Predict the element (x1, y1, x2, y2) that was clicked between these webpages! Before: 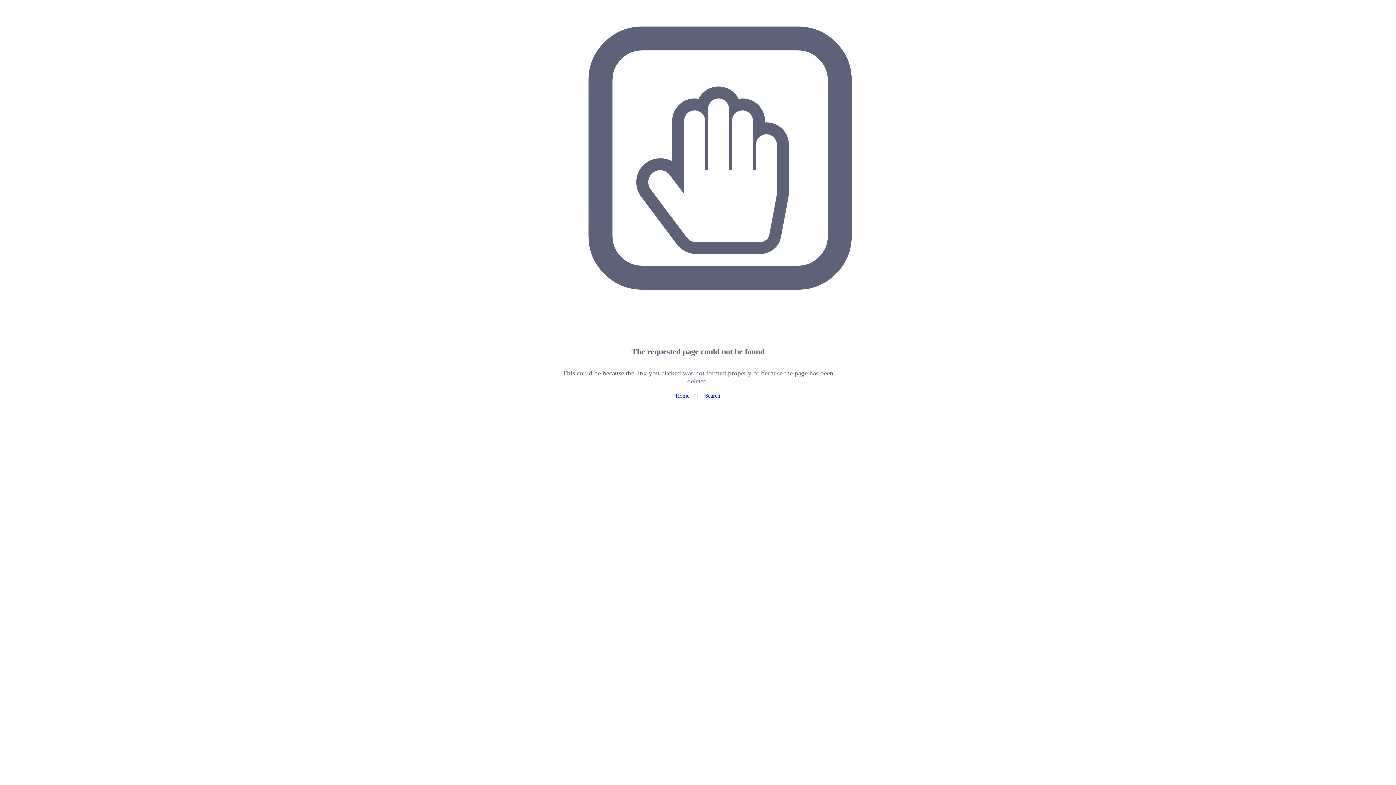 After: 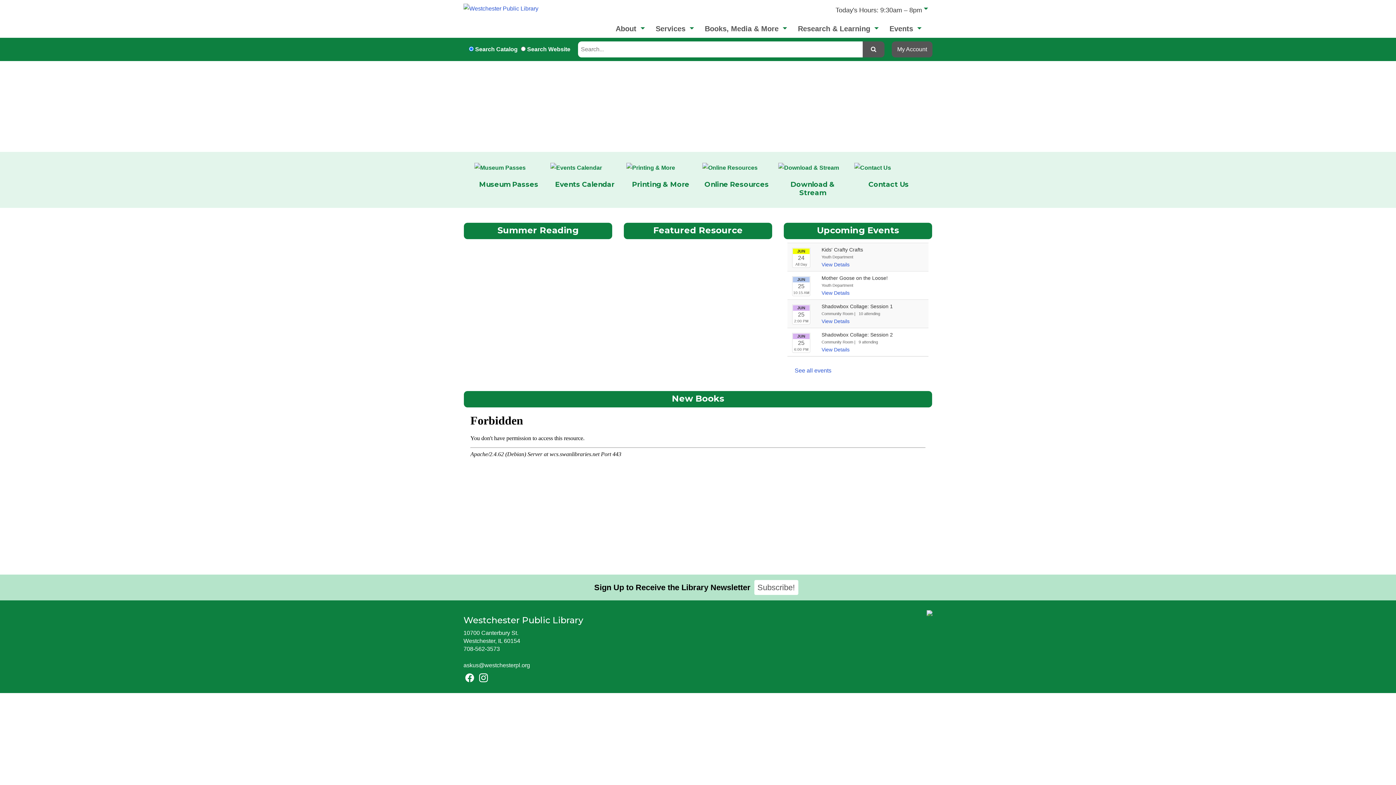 Action: bbox: (675, 392, 689, 398) label: Home